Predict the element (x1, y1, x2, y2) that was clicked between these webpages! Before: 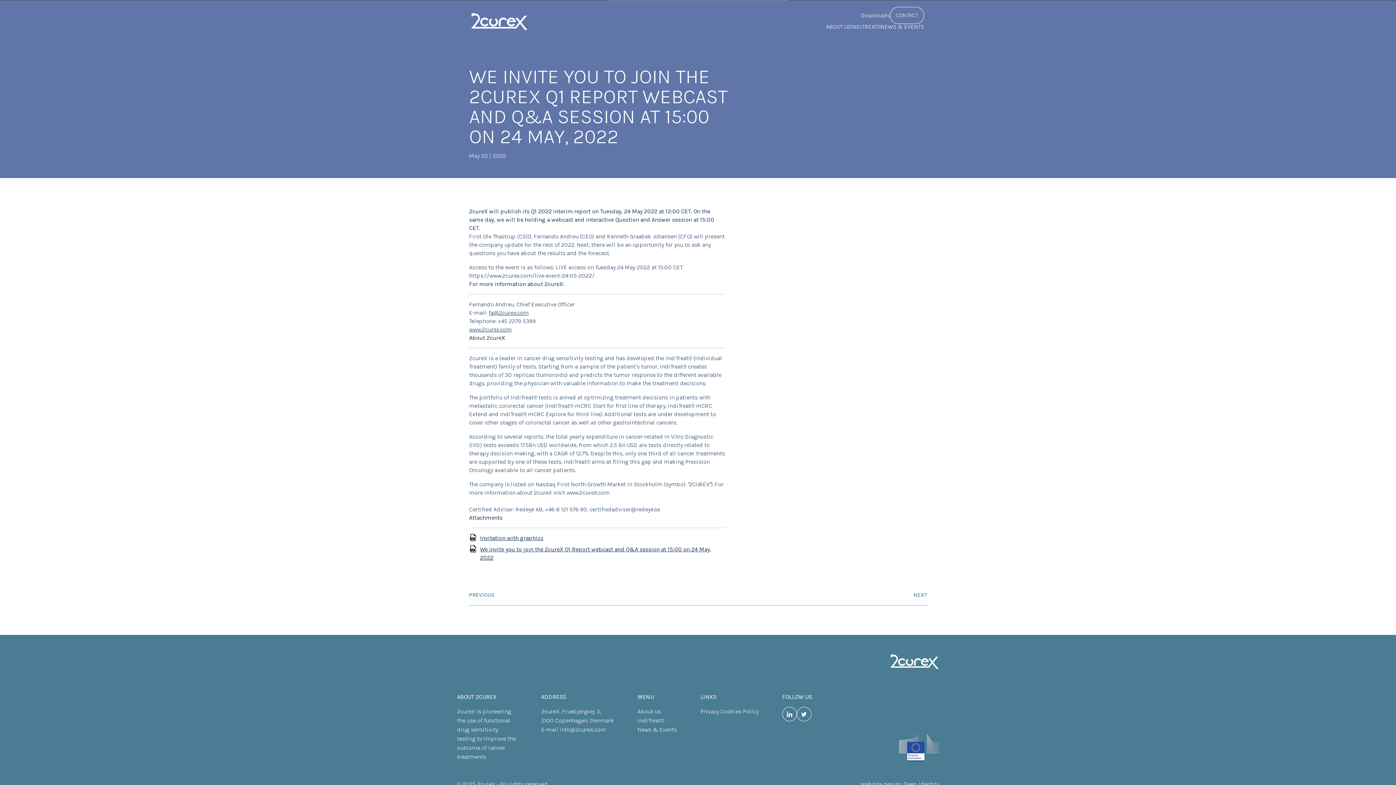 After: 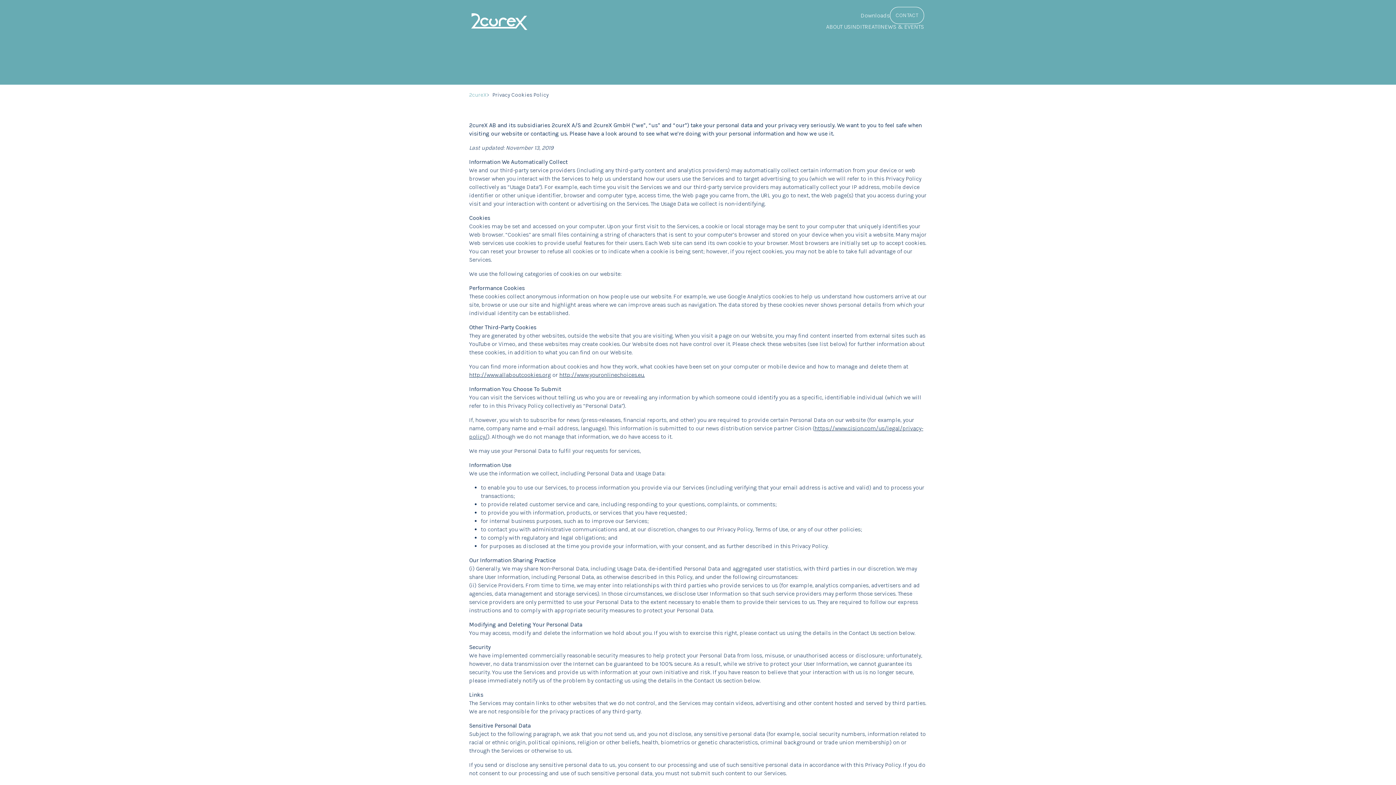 Action: bbox: (700, 707, 758, 716) label: Privacy Cookies Policy